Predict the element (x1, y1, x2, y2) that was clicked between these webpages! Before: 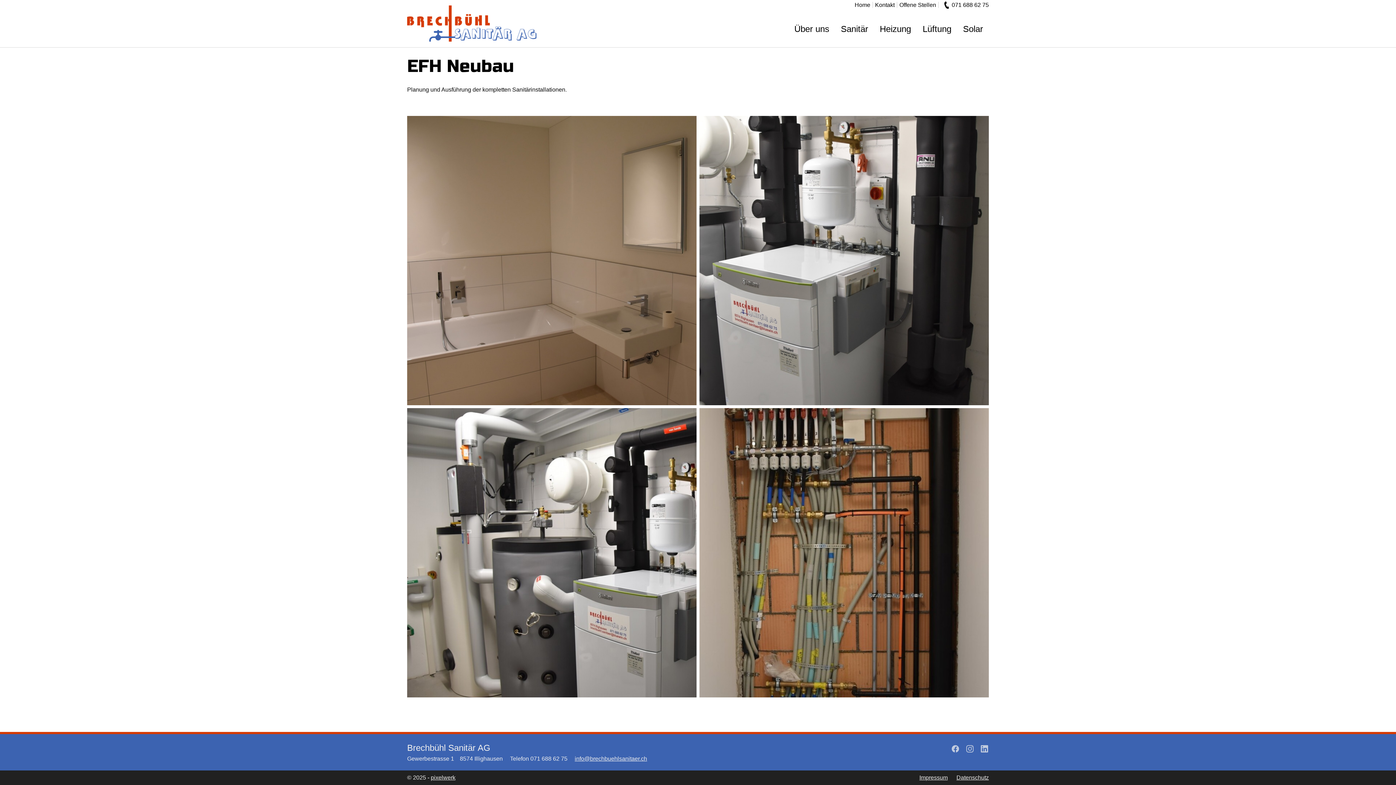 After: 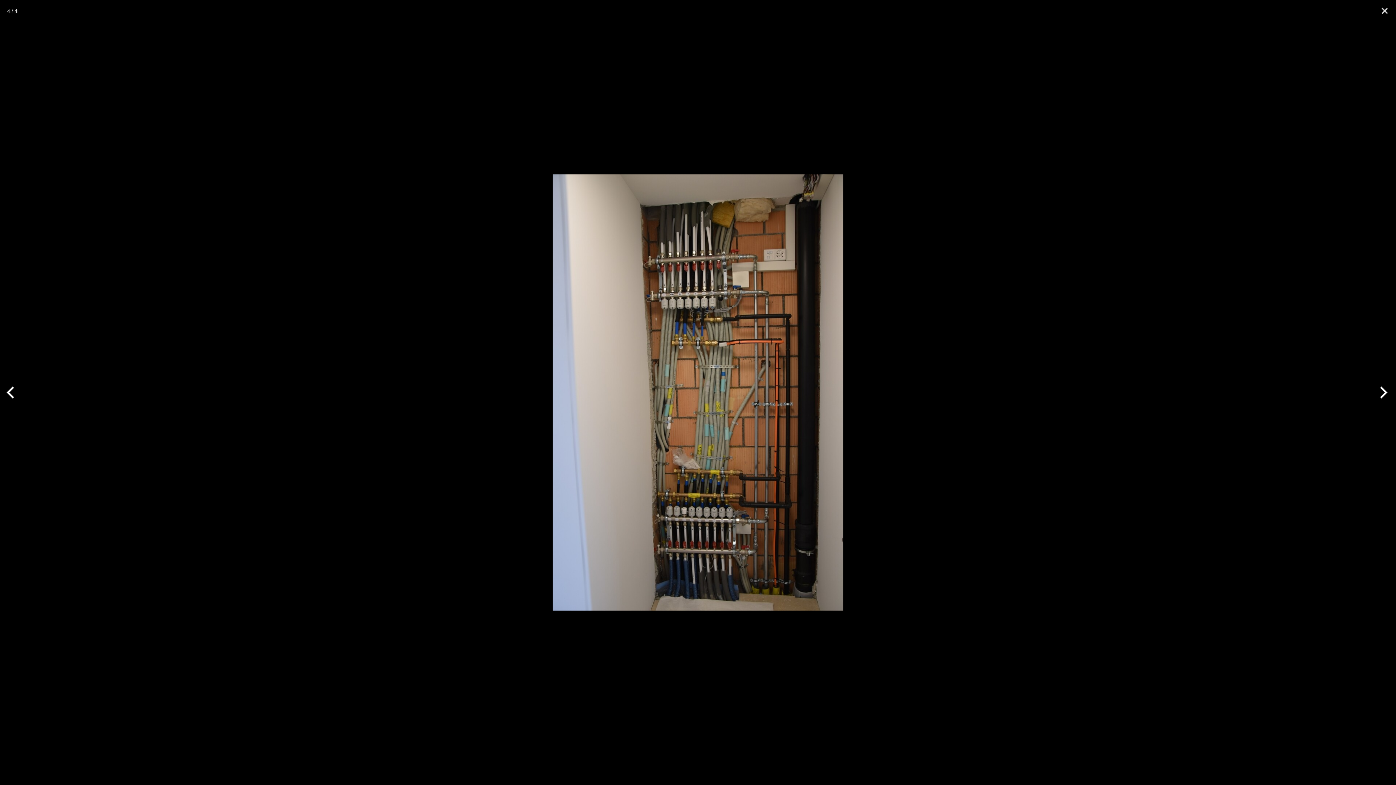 Action: bbox: (699, 408, 989, 697)